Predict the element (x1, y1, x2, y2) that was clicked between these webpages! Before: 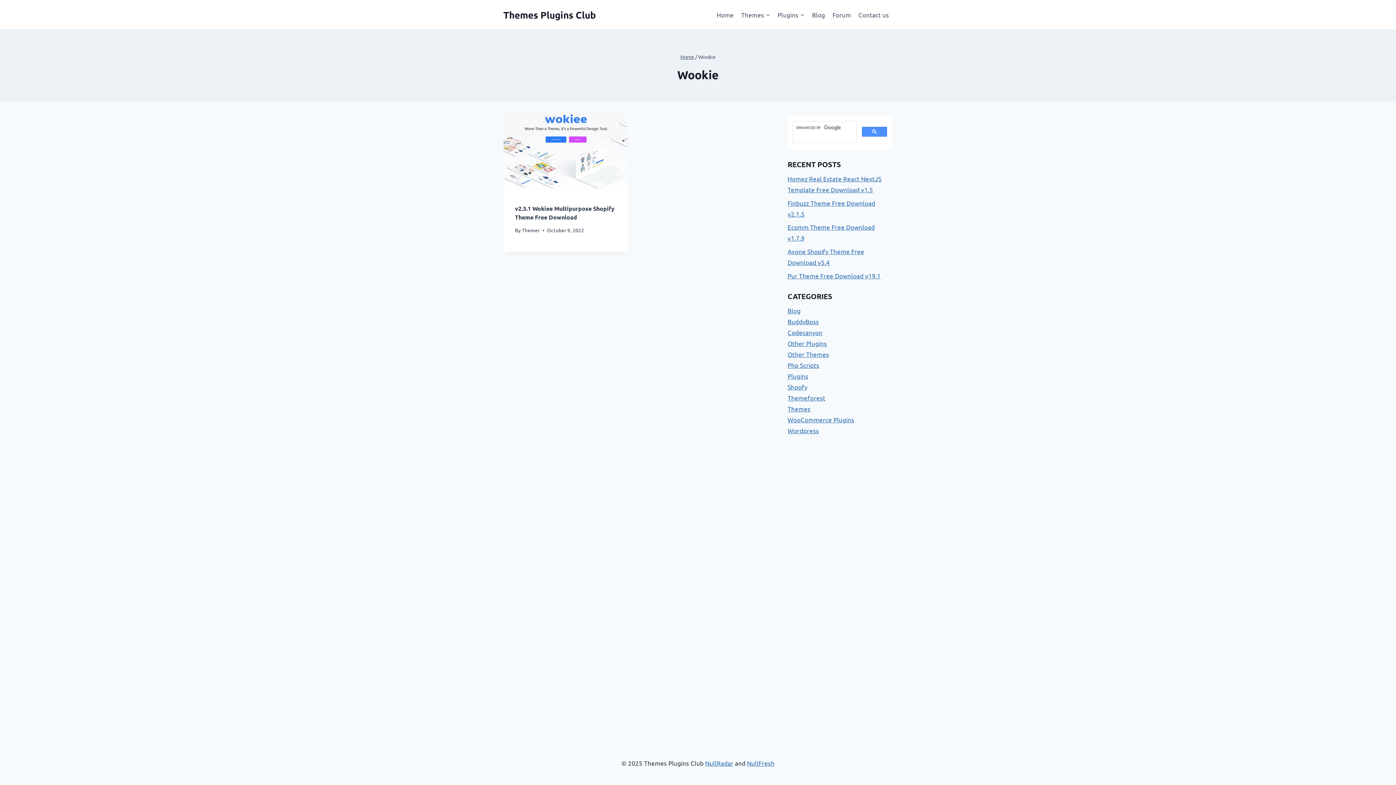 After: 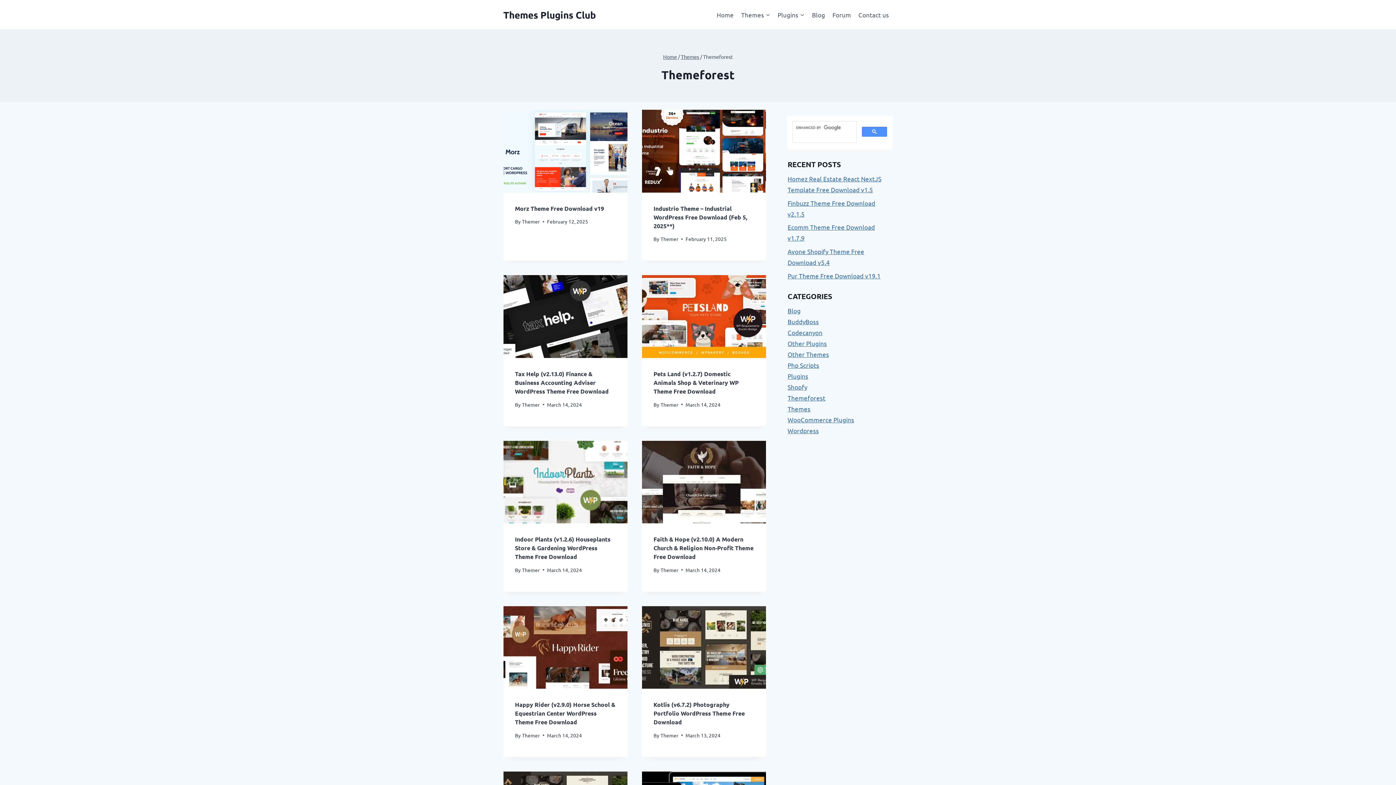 Action: bbox: (787, 394, 825, 401) label: Themeforest